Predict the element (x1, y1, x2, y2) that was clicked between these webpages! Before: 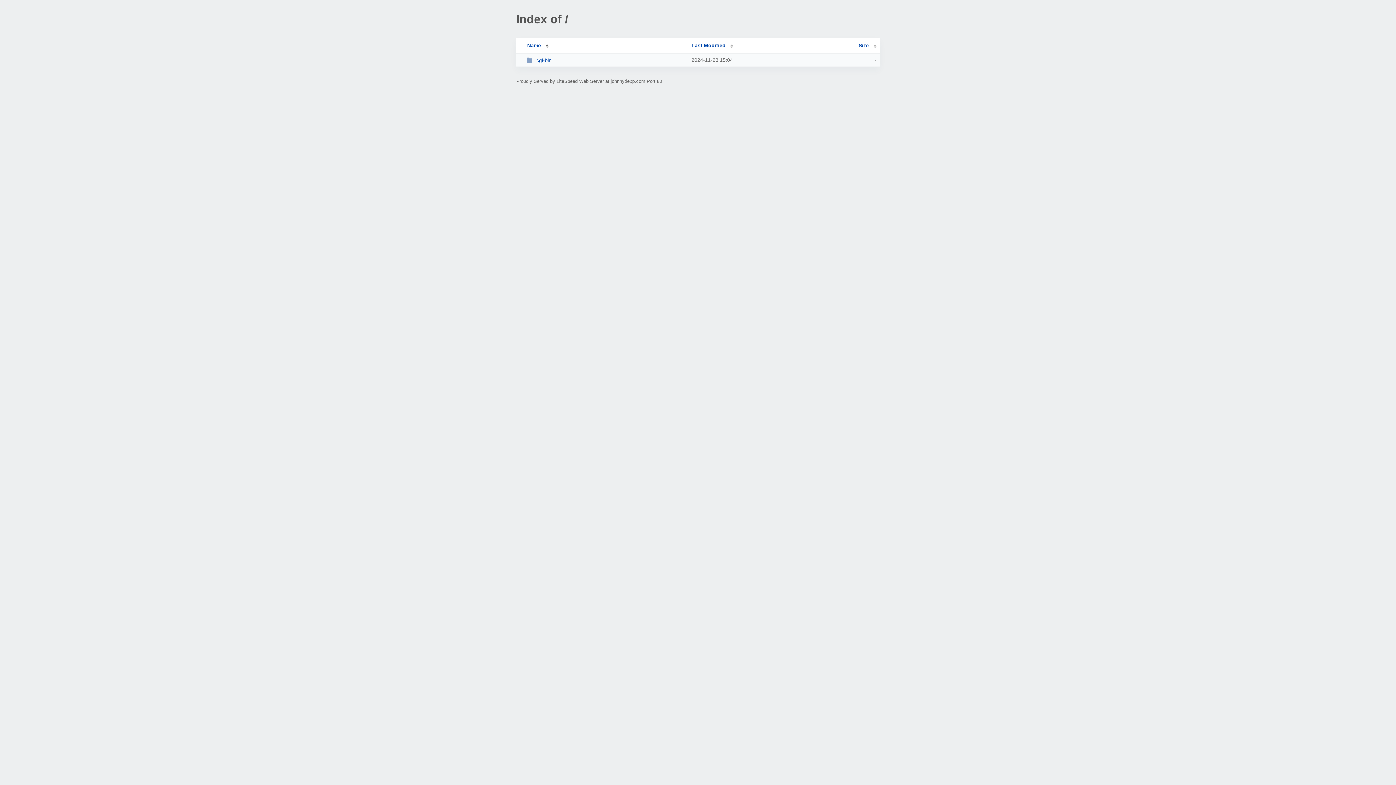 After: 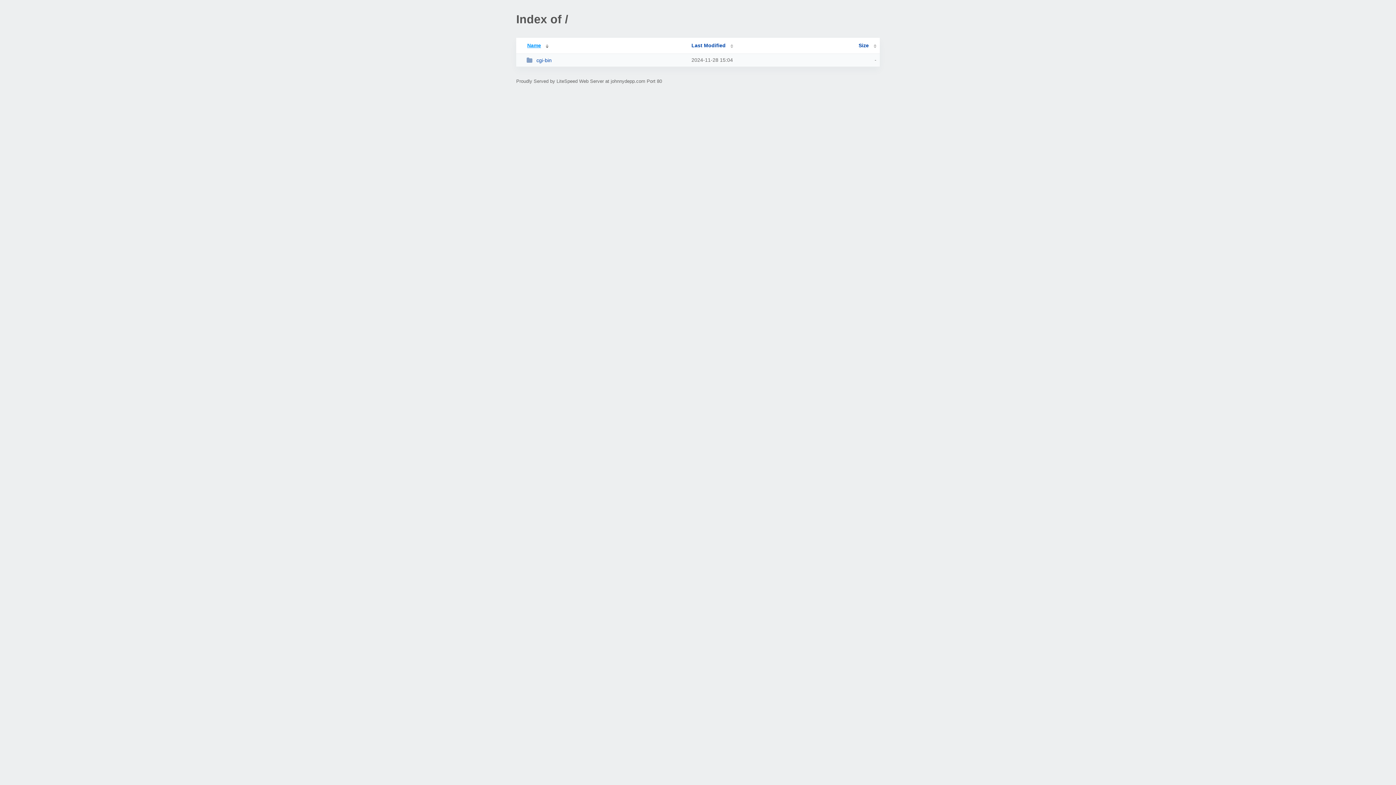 Action: bbox: (519, 42, 548, 48) label: Name